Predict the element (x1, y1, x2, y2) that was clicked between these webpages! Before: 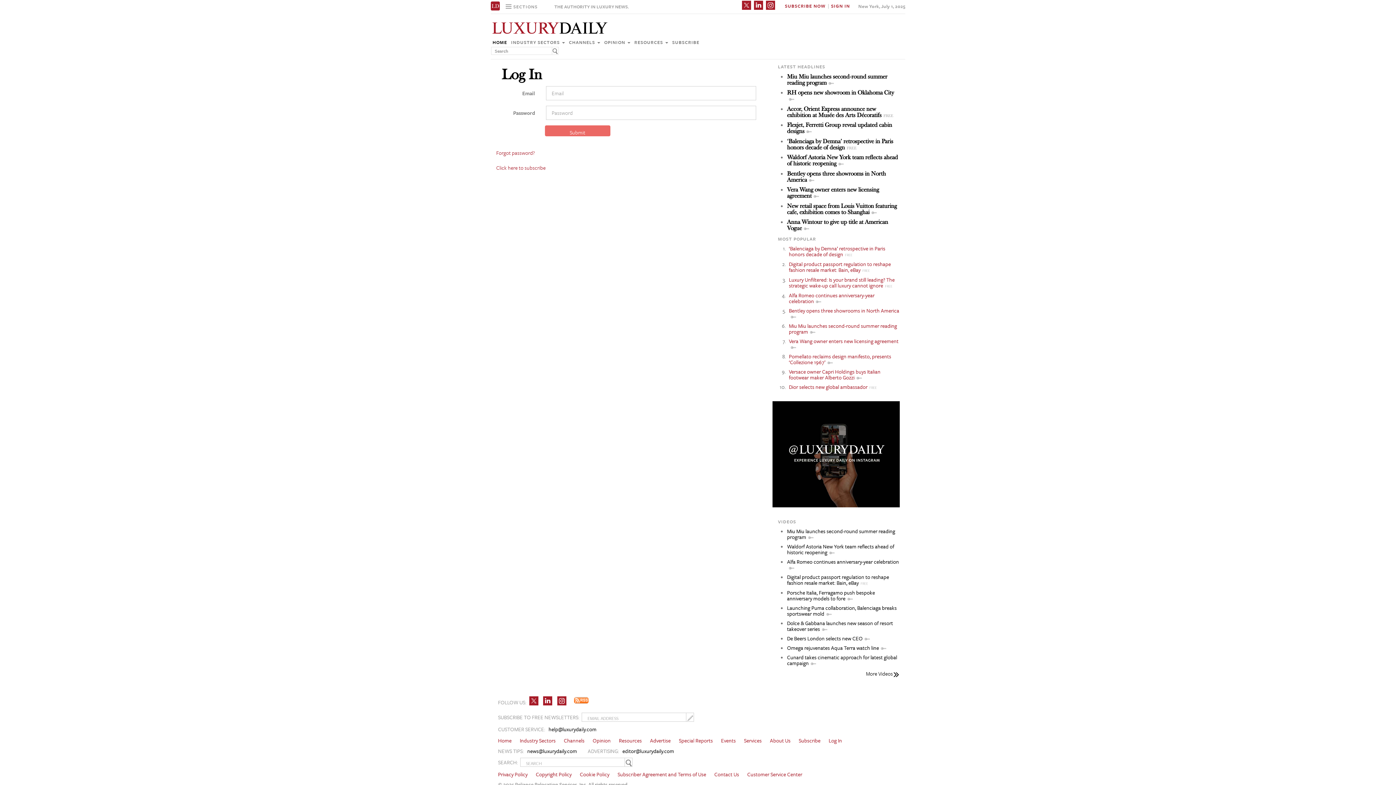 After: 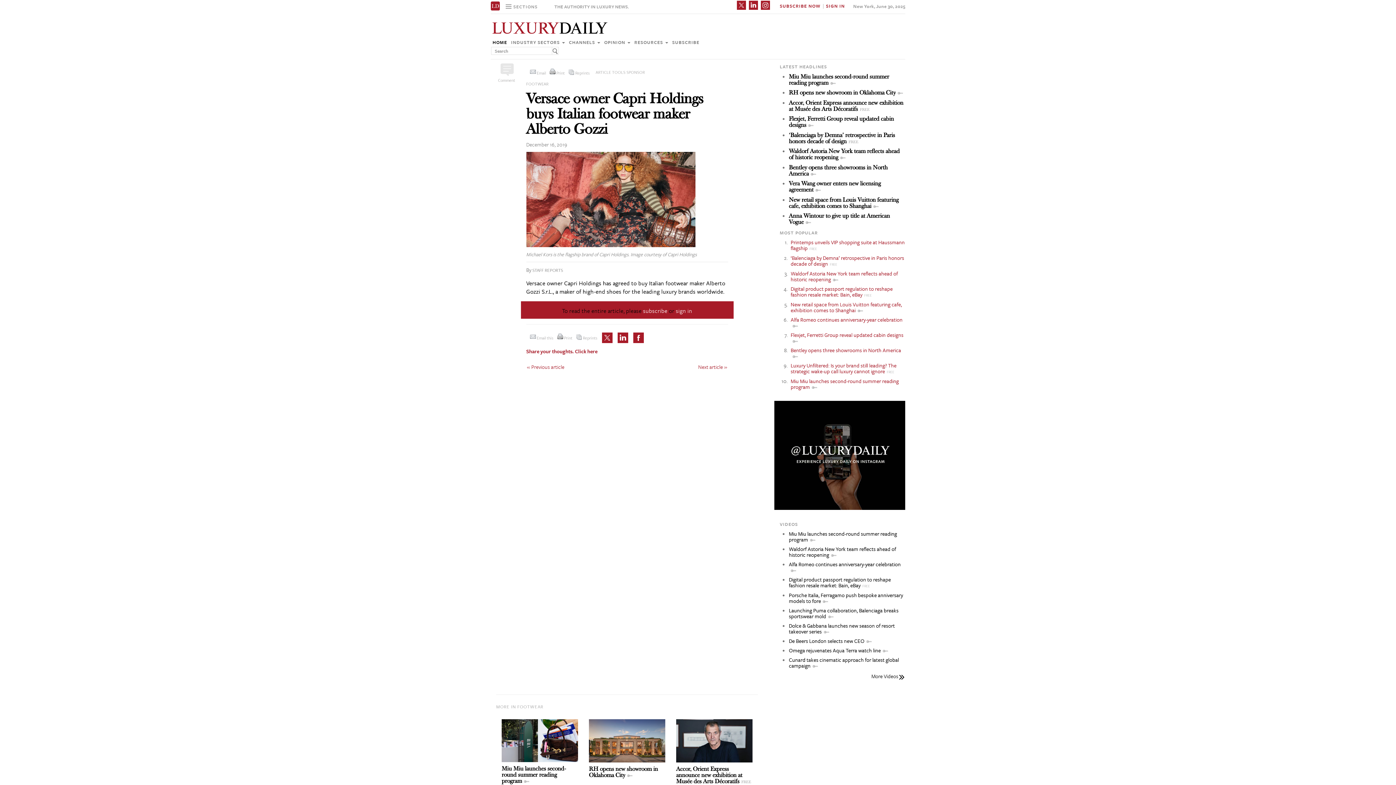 Action: label: Versace owner Capri Holdings buys Italian footwear maker Alberto Gozzi bbox: (789, 367, 880, 381)